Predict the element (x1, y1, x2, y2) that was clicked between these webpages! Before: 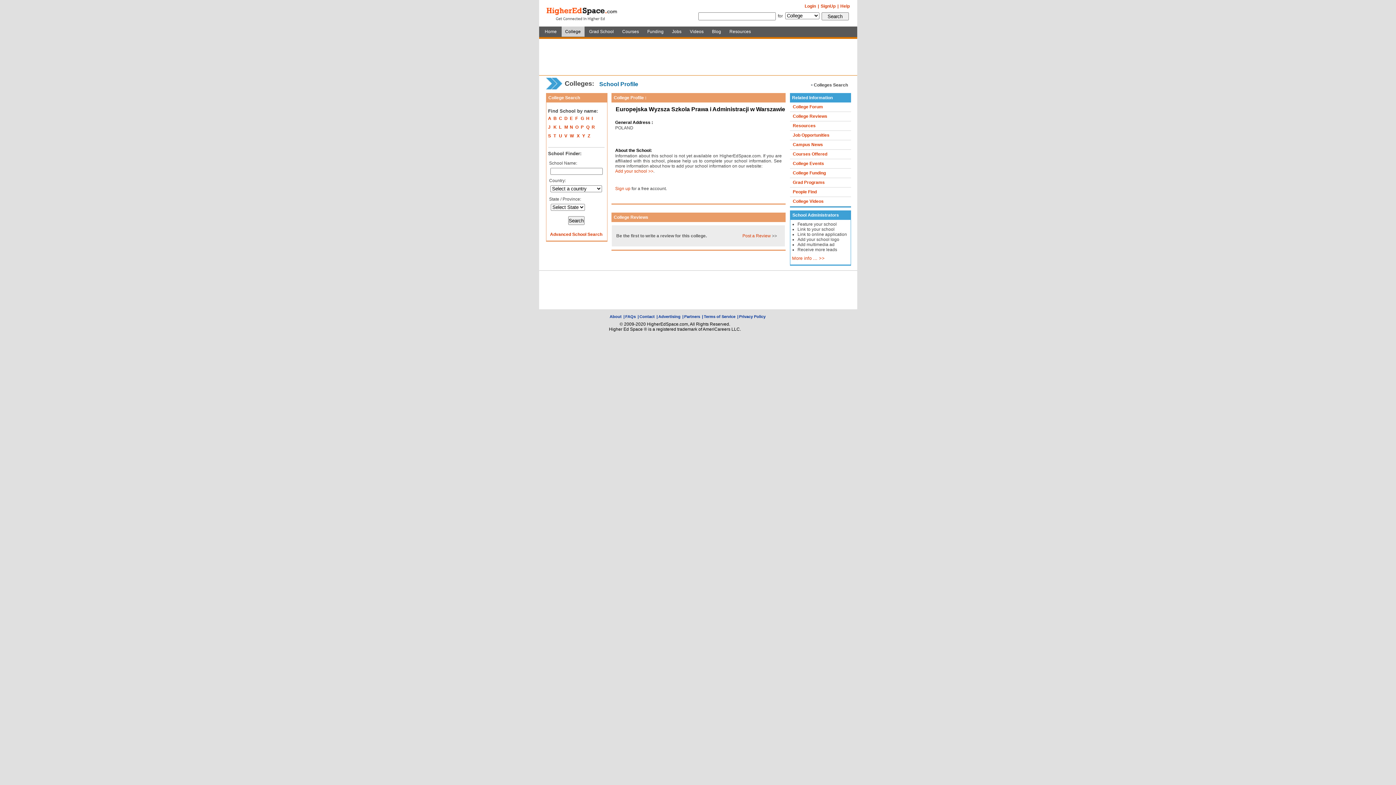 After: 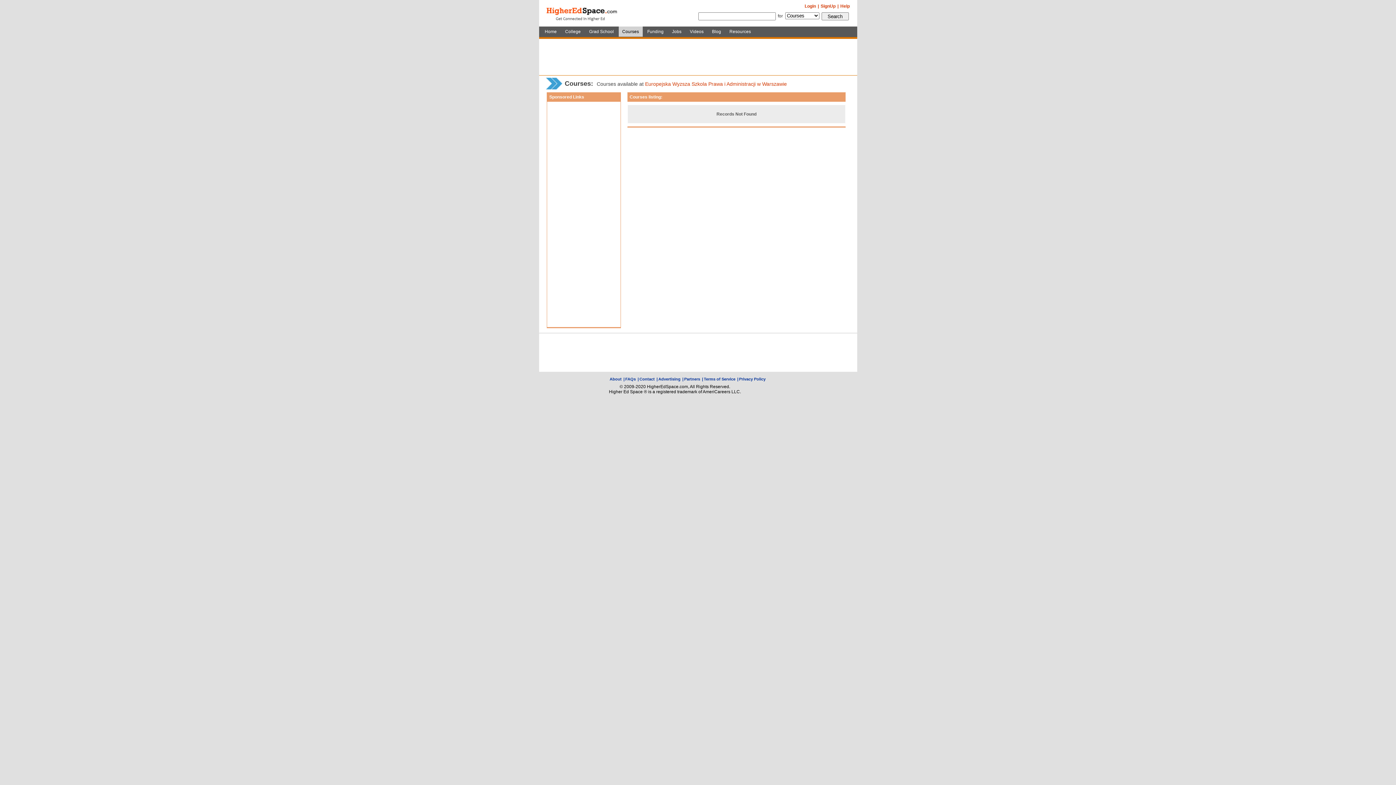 Action: bbox: (792, 151, 827, 156) label: Courses Offered